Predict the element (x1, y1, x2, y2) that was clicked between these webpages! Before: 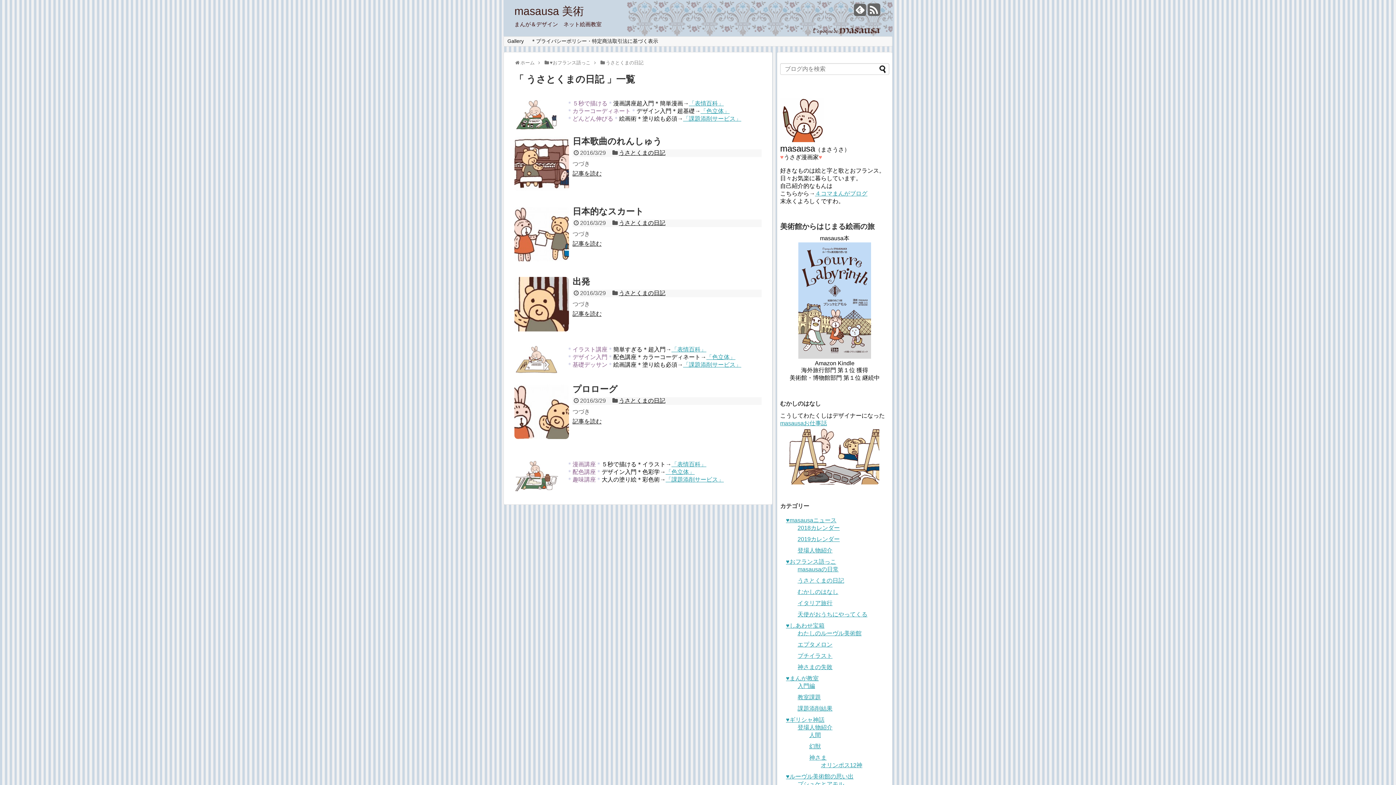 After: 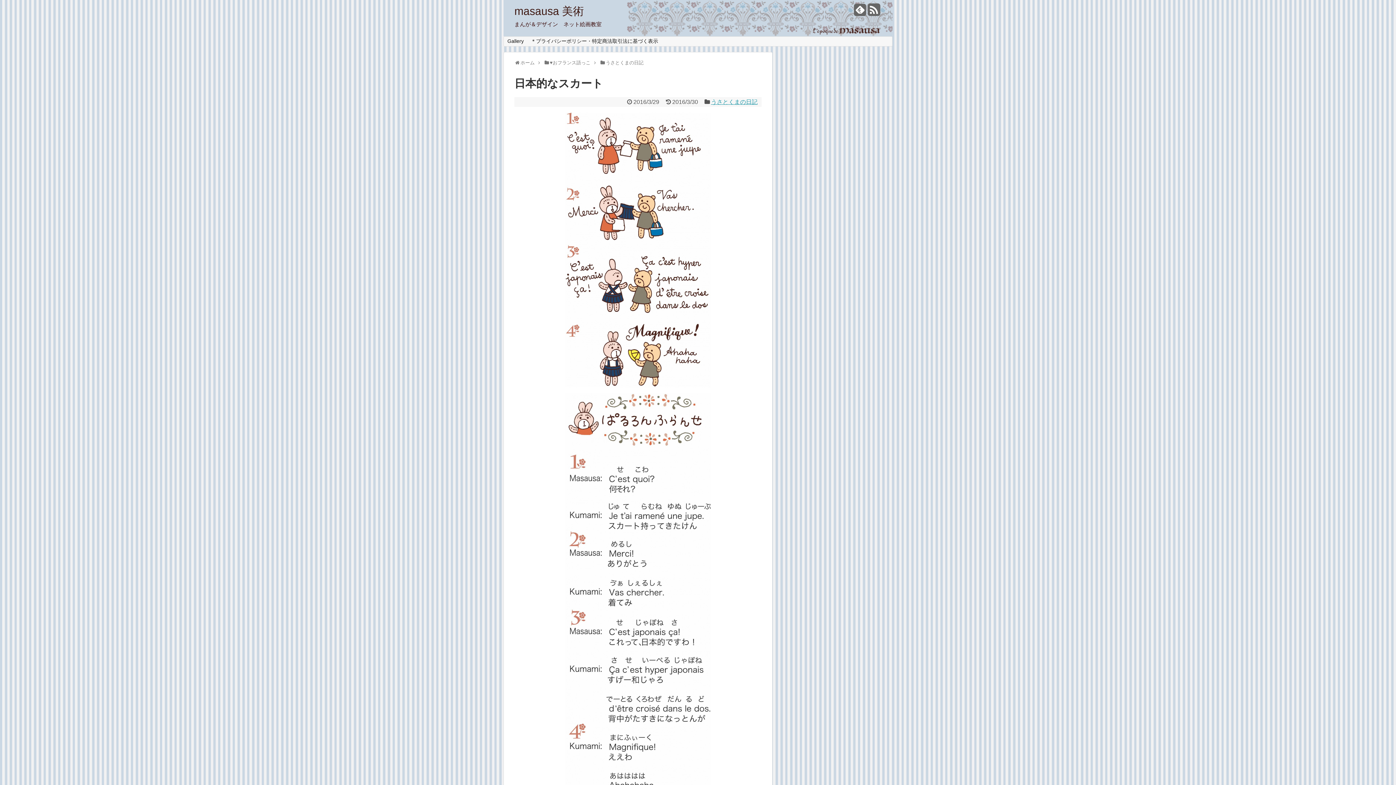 Action: bbox: (514, 207, 569, 261)